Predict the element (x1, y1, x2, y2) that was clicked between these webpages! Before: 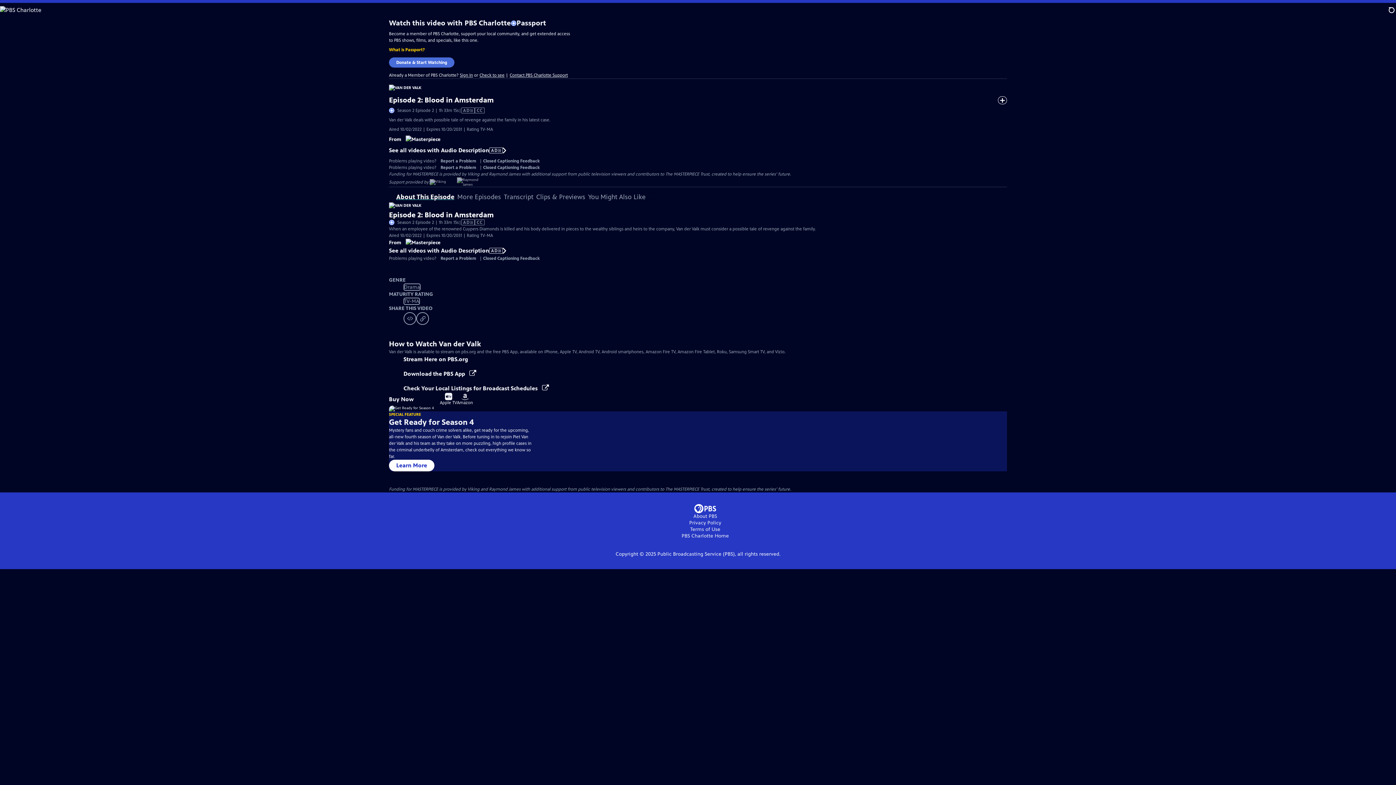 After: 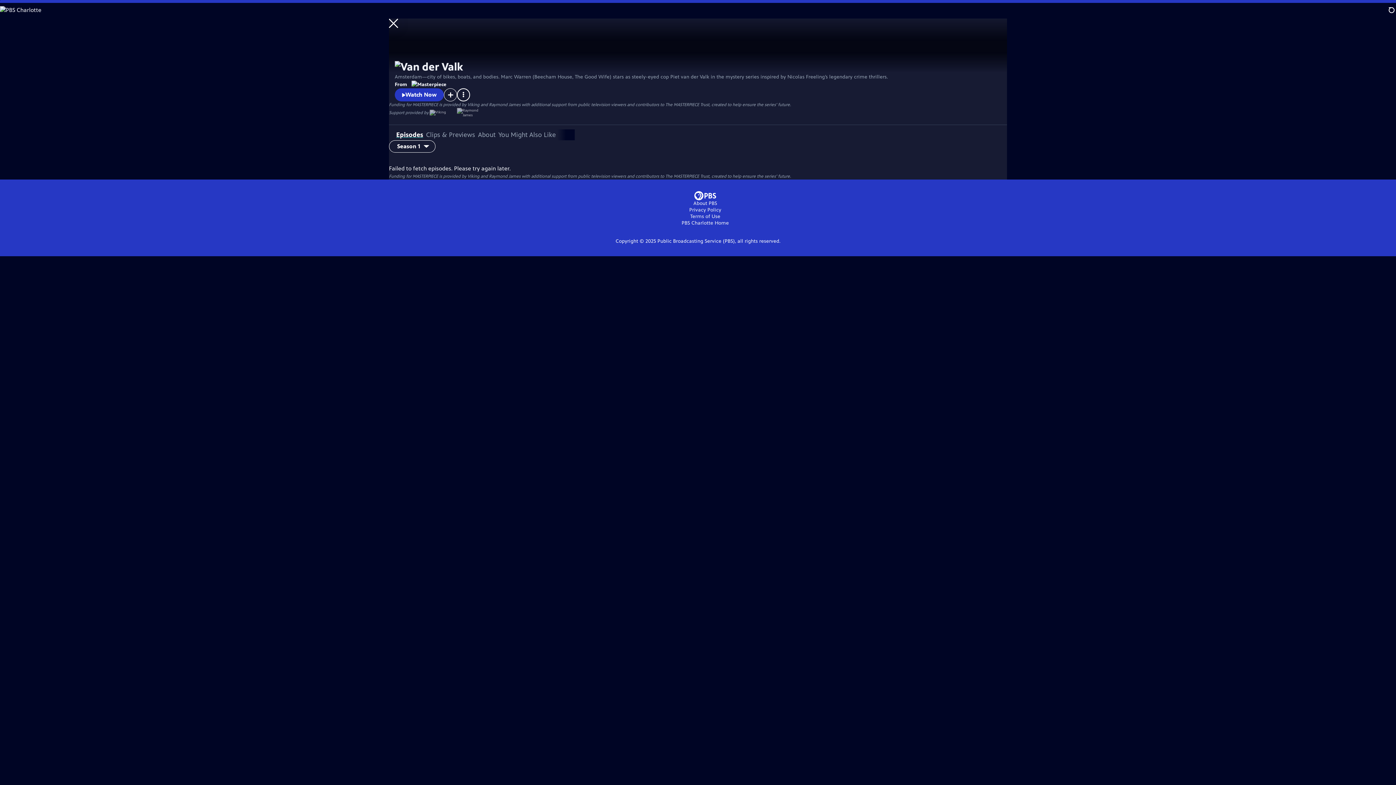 Action: bbox: (389, 202, 1007, 208)